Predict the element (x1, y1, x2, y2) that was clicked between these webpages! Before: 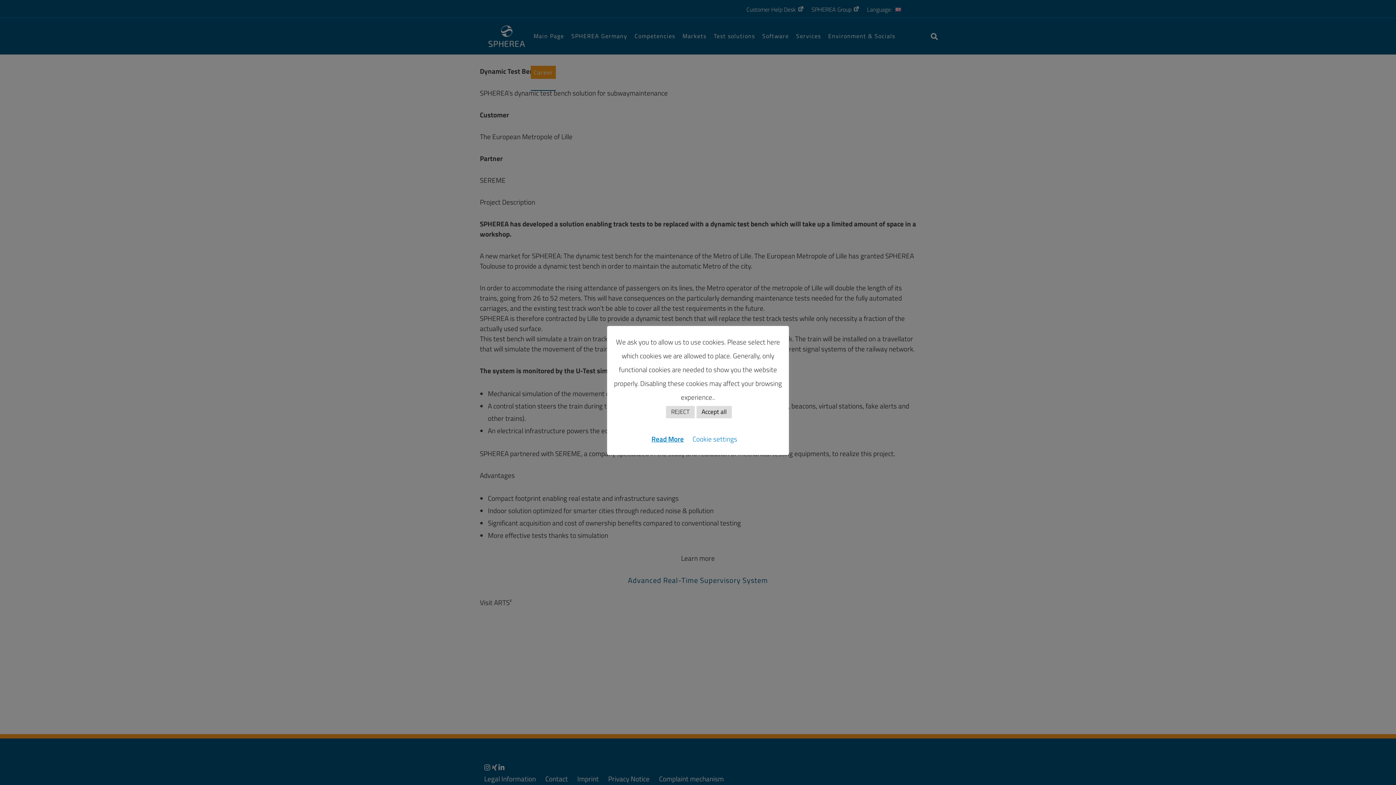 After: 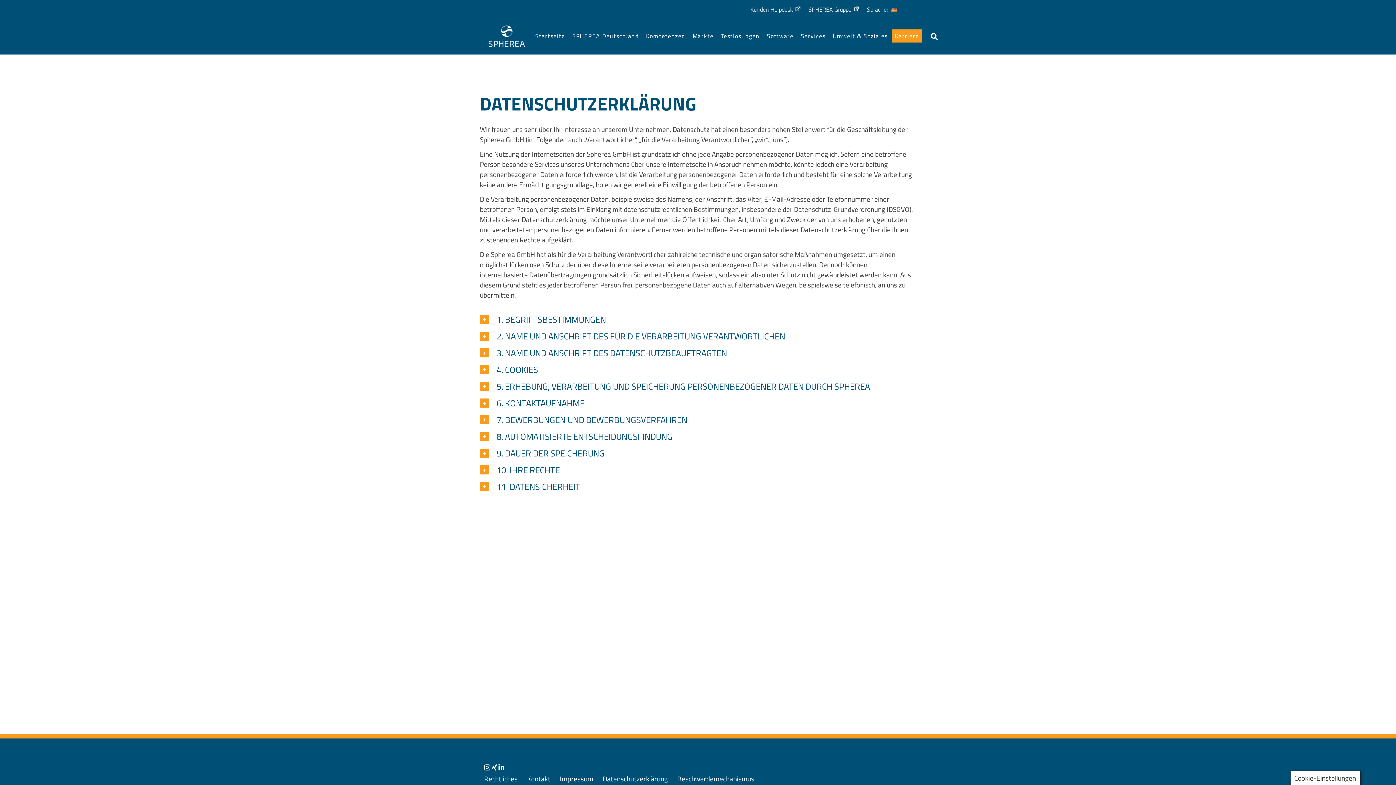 Action: label: Read More bbox: (651, 433, 684, 444)